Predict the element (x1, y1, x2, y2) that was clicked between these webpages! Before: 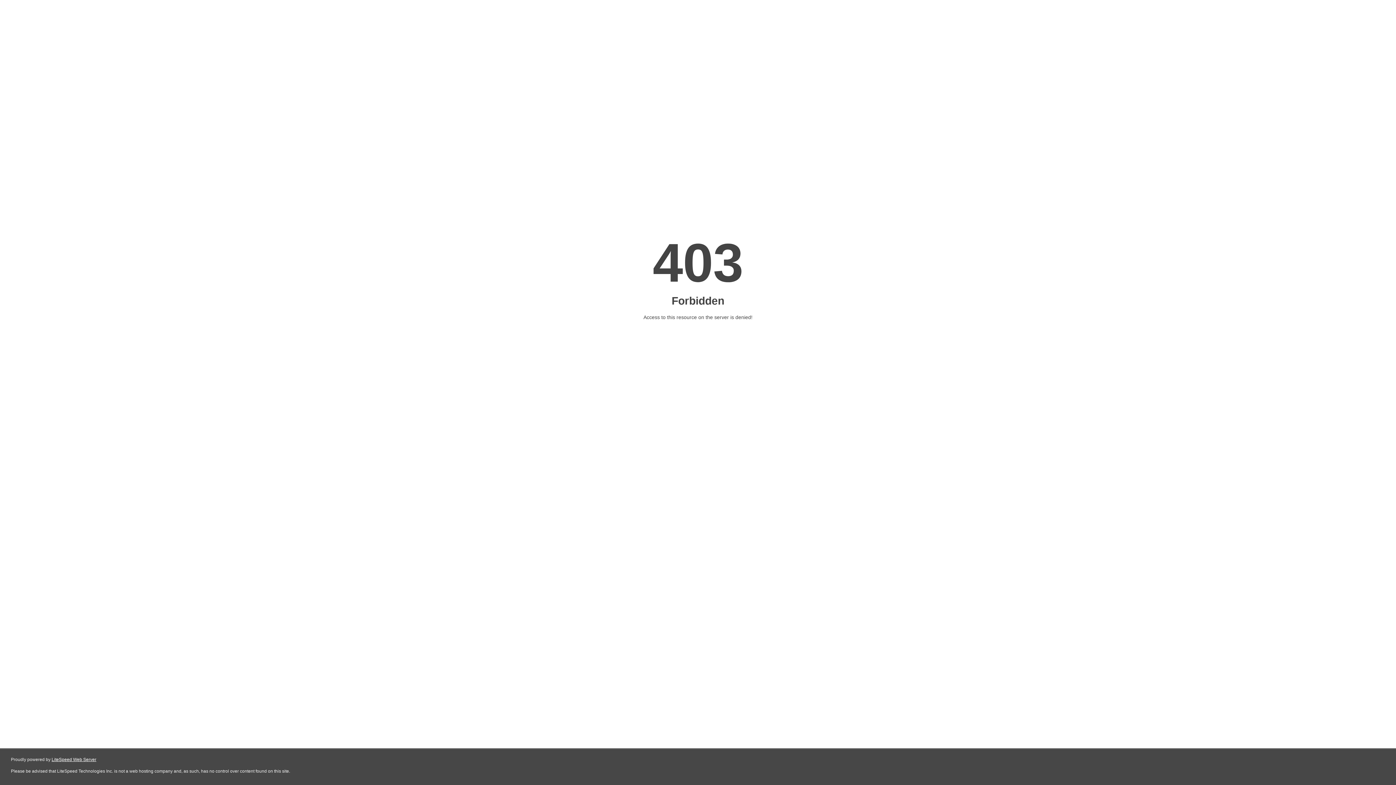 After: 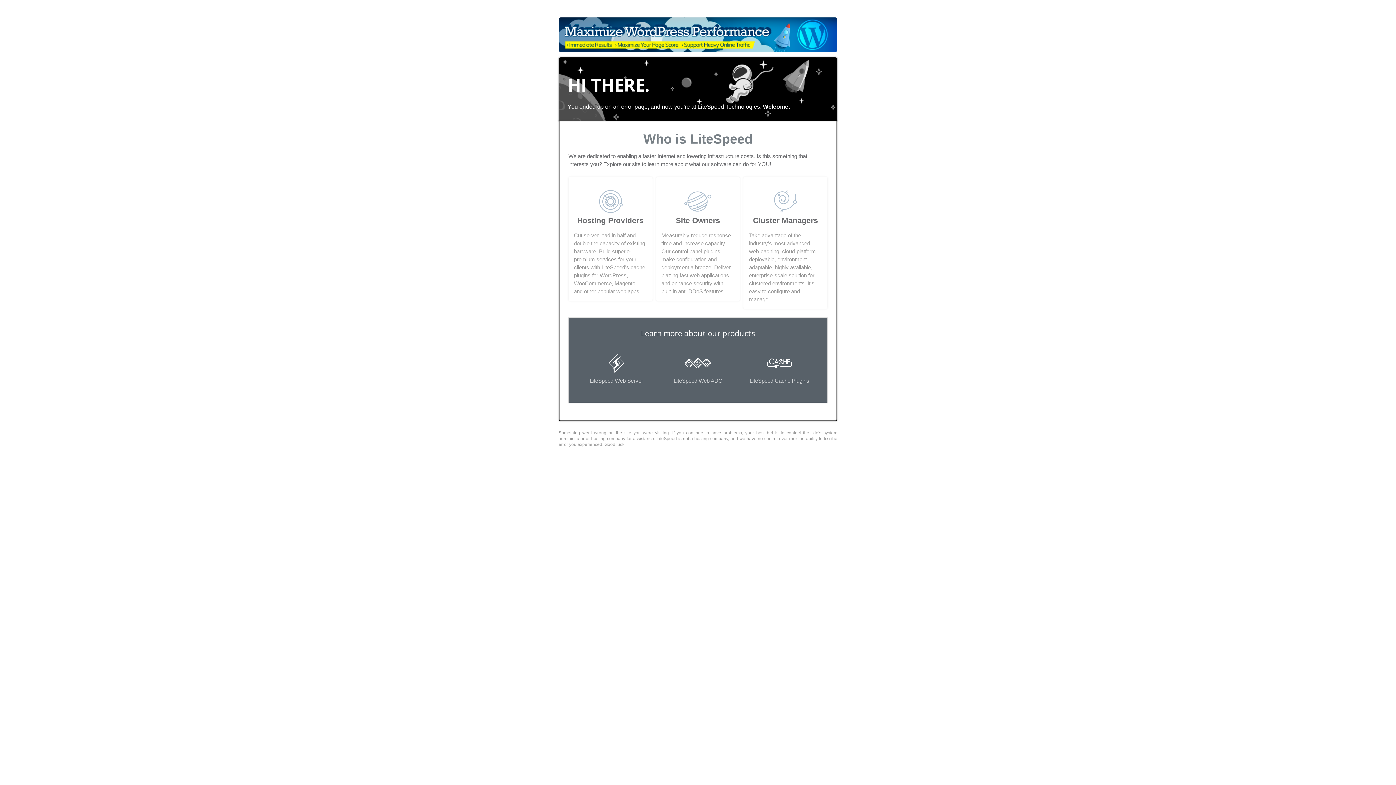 Action: bbox: (51, 757, 96, 762) label: LiteSpeed Web Server